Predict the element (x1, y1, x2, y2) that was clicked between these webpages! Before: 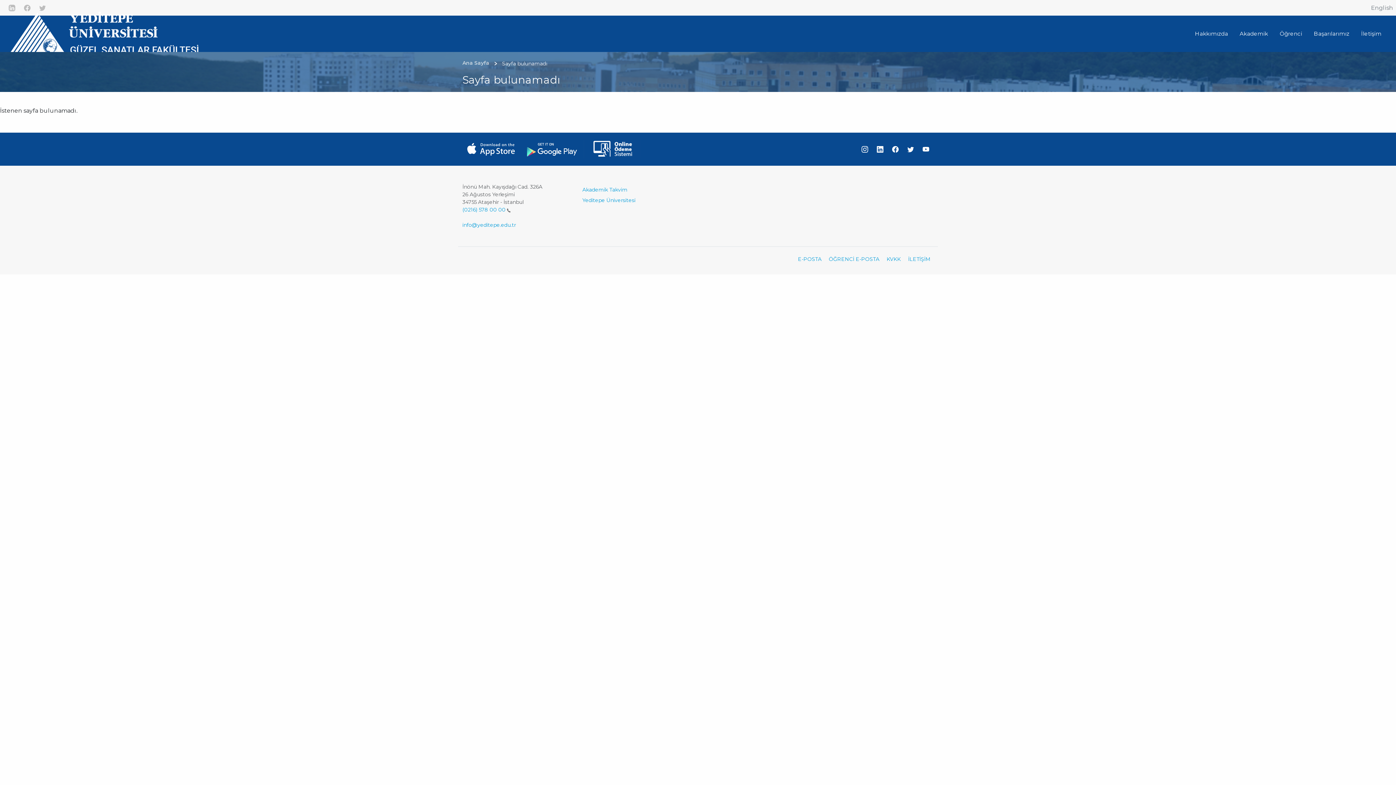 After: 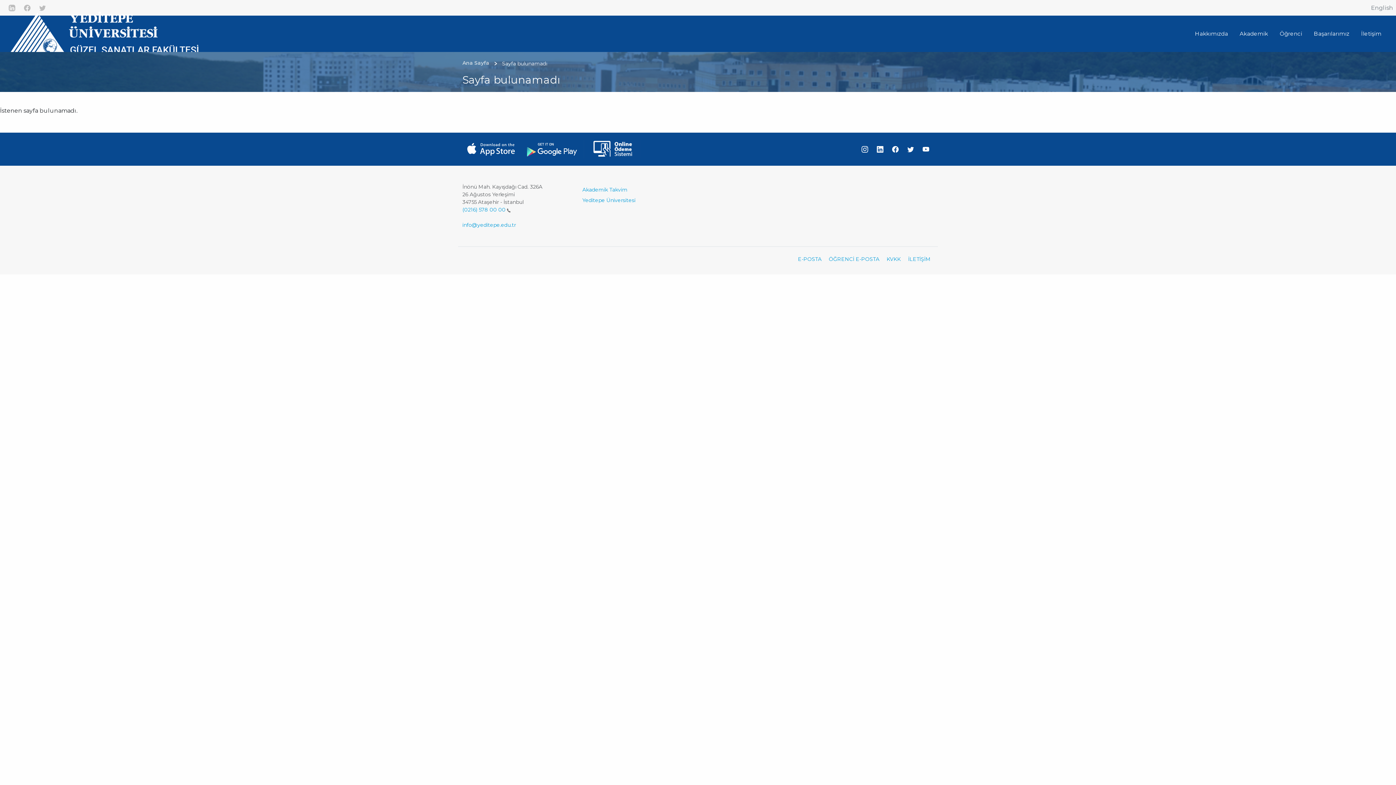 Action: bbox: (908, 255, 930, 263) label: İLETİŞİM